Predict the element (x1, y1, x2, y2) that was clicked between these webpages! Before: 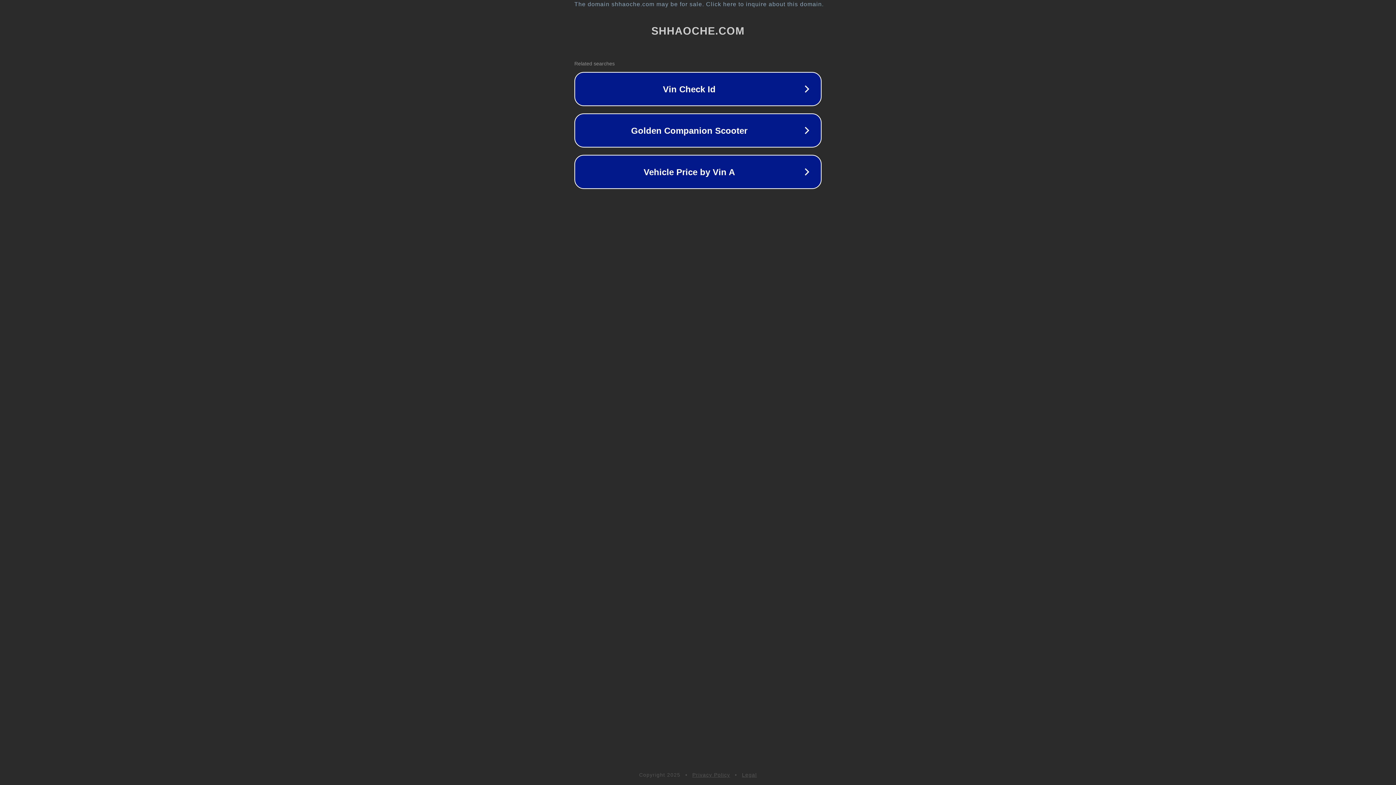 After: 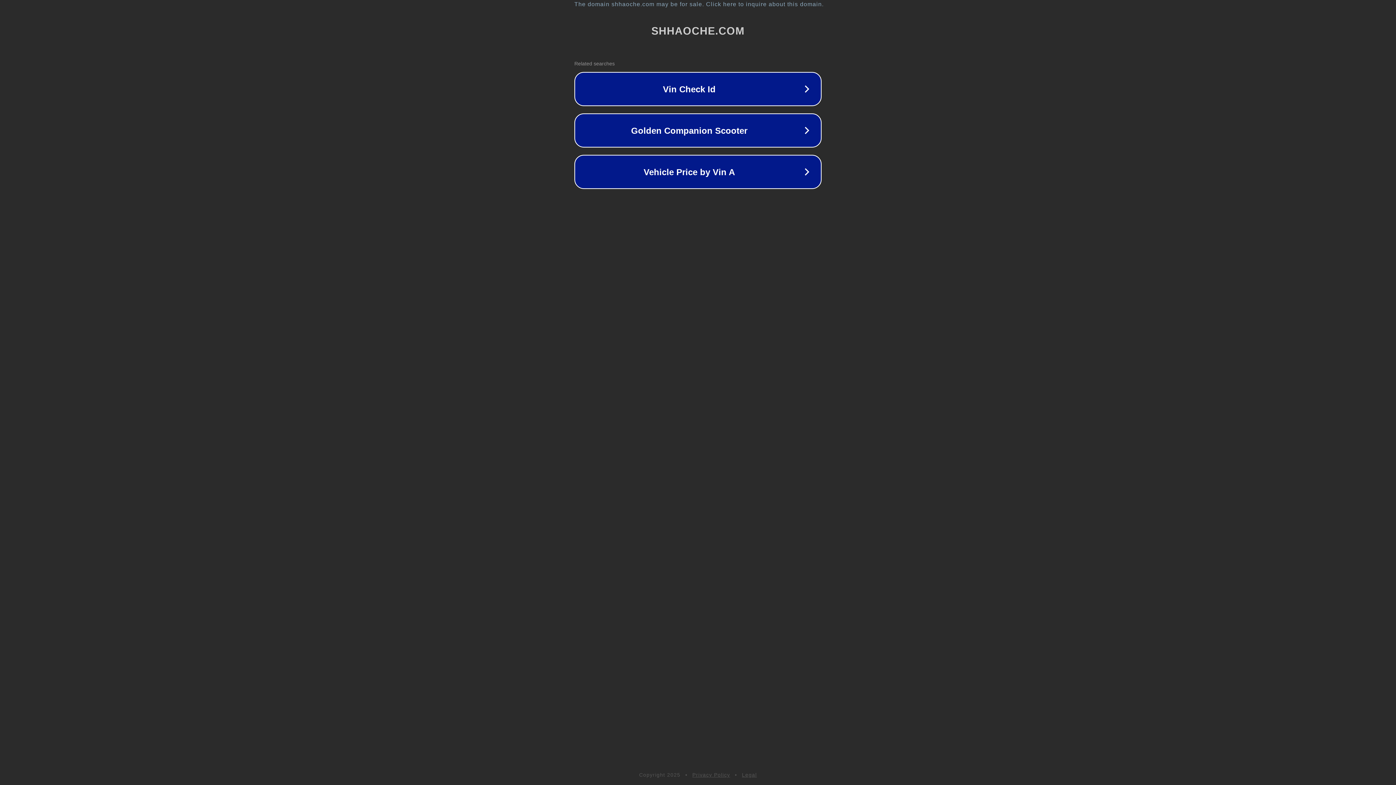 Action: label: Privacy Policy bbox: (692, 772, 730, 778)